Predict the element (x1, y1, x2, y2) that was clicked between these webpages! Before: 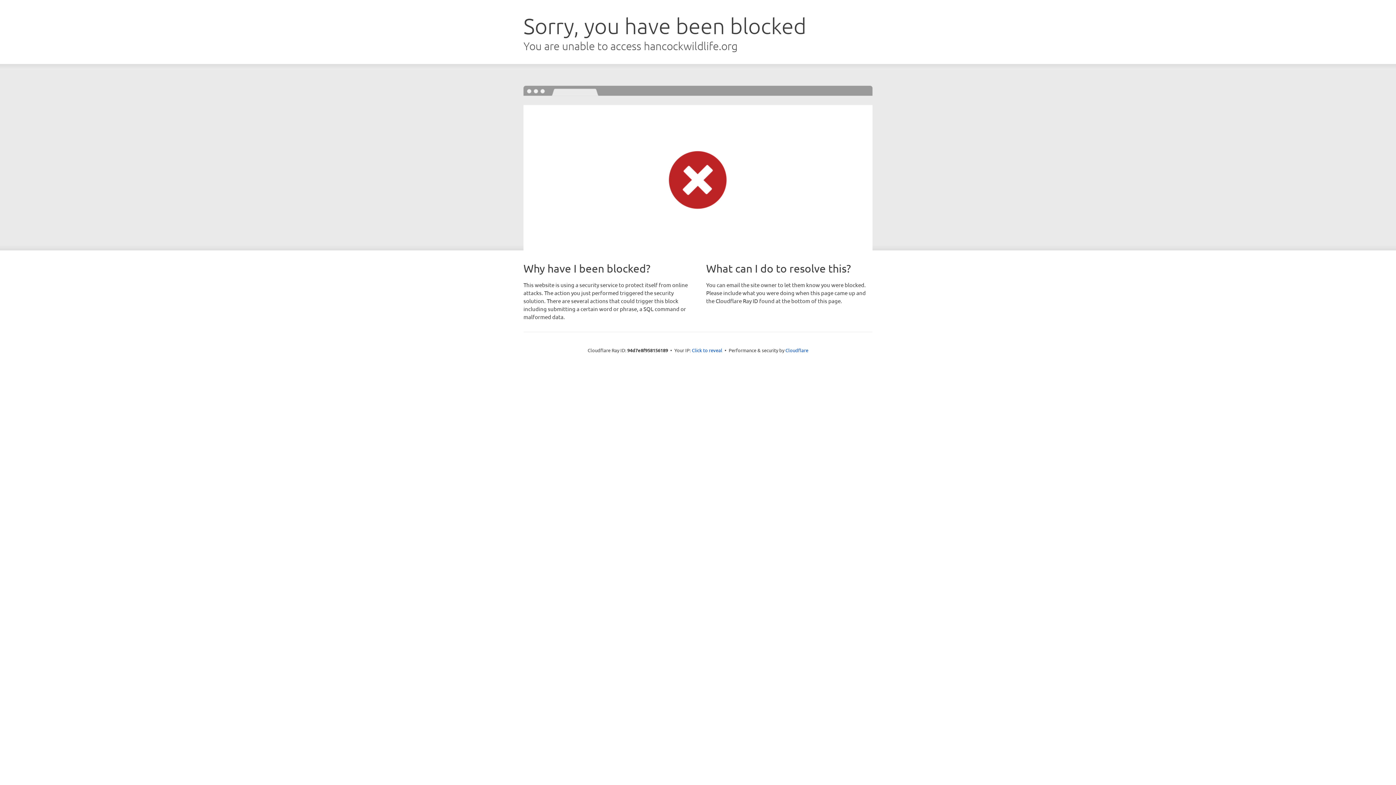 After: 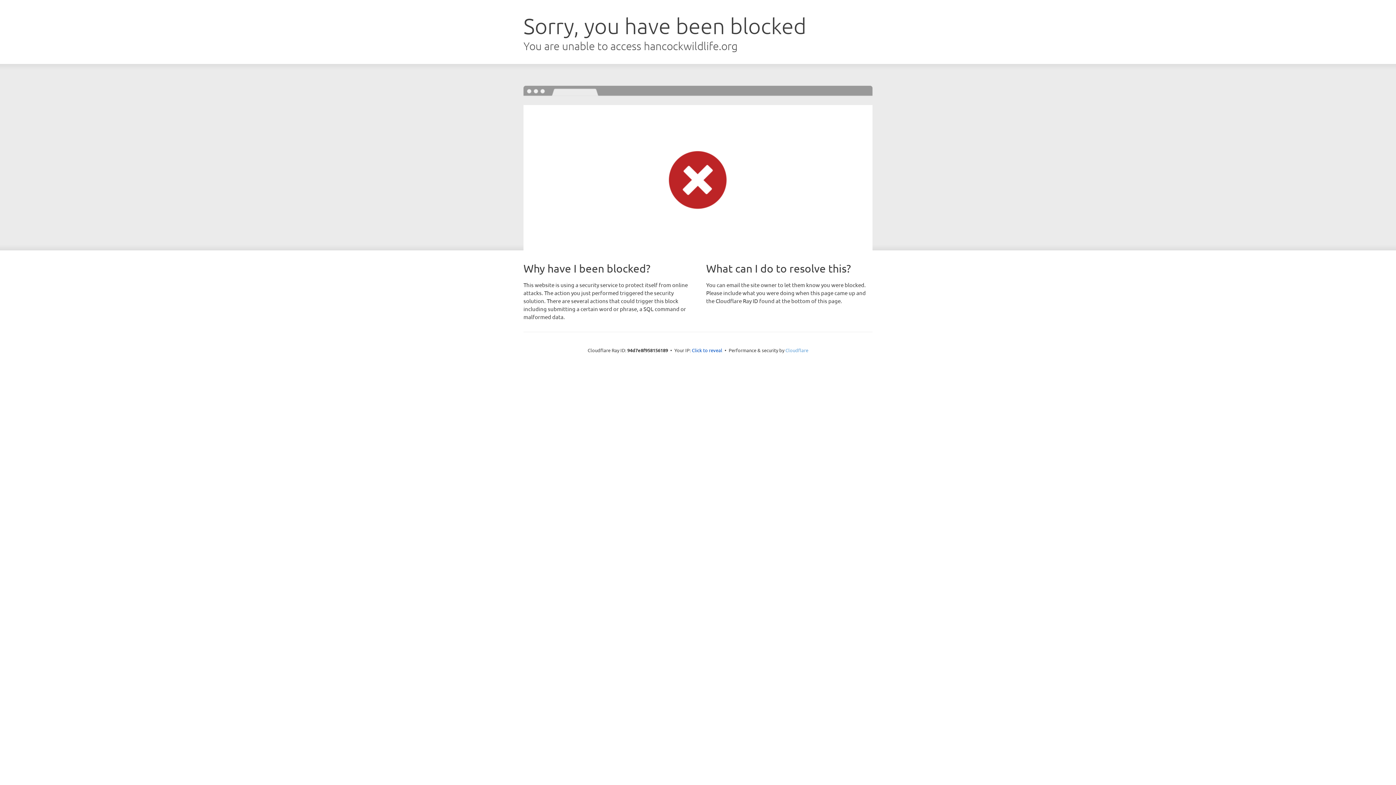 Action: label: Cloudflare bbox: (785, 347, 808, 353)